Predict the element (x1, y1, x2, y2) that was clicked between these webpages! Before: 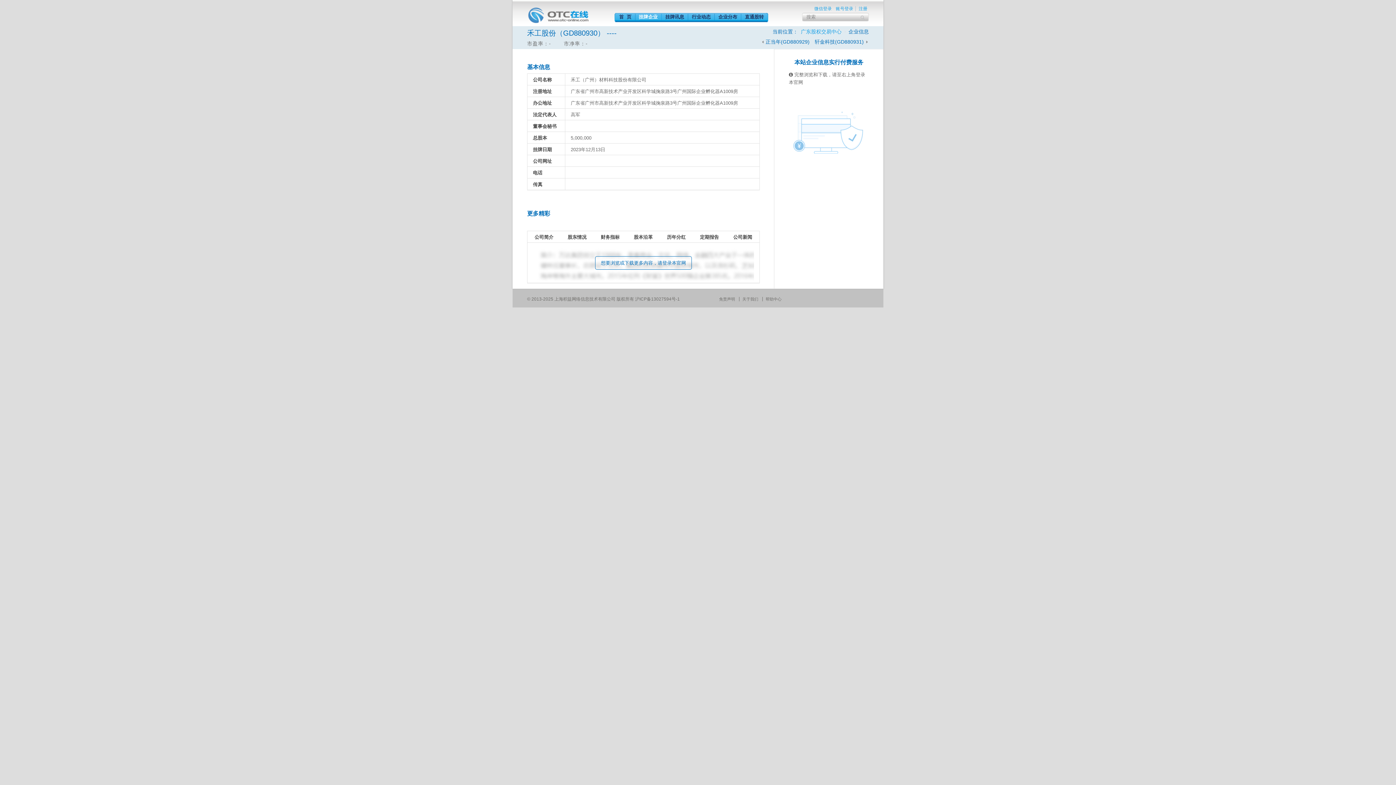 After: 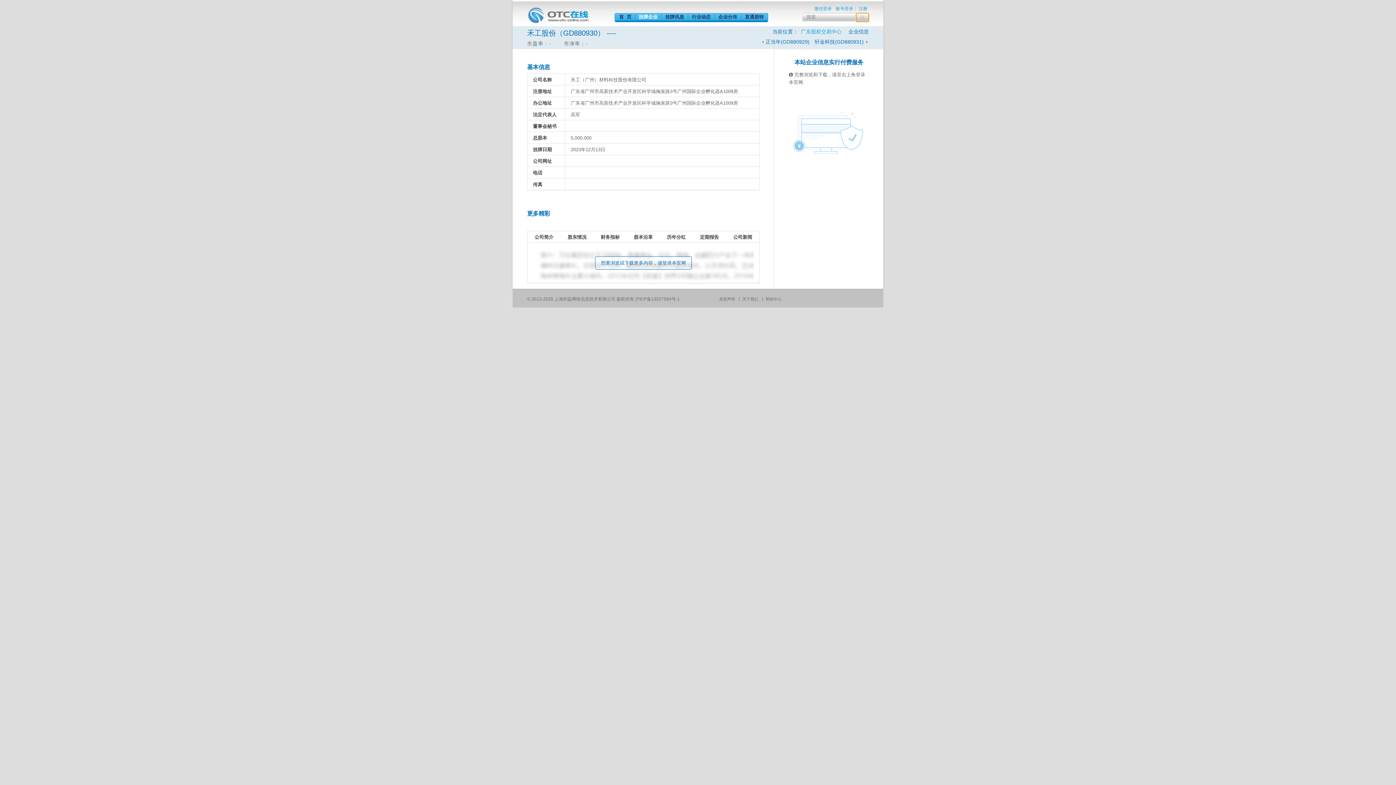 Action: bbox: (856, 13, 869, 21)